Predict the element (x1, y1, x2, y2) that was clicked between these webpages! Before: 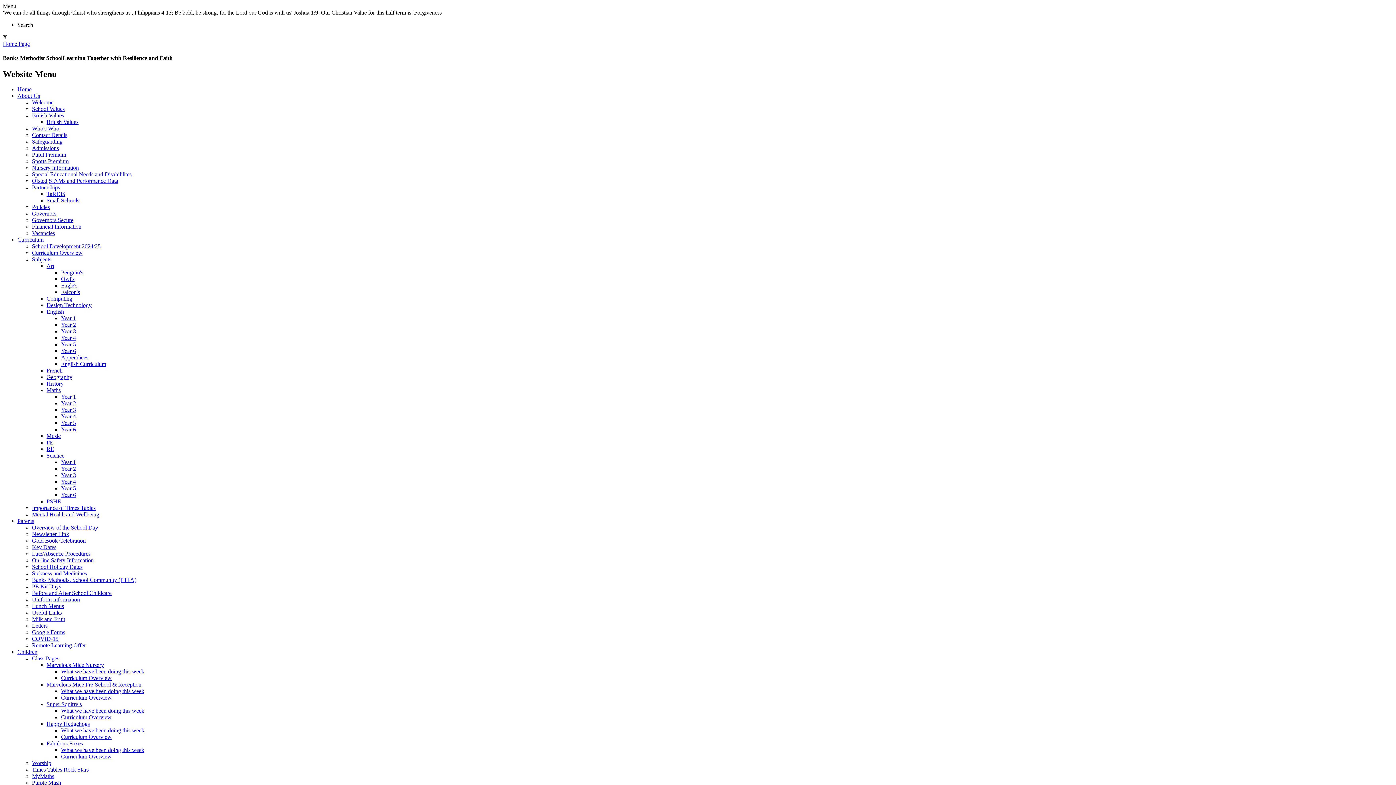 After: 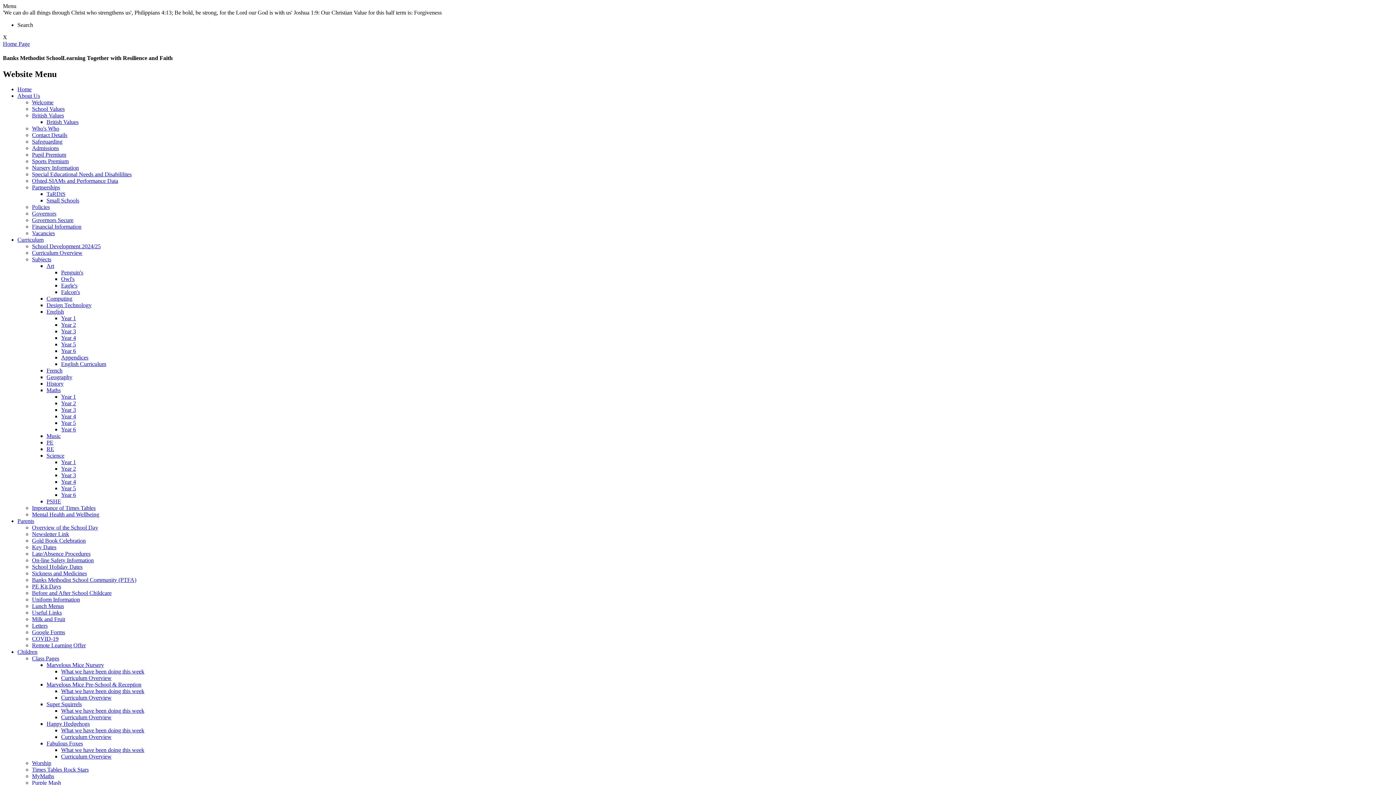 Action: label: Science bbox: (46, 452, 64, 459)